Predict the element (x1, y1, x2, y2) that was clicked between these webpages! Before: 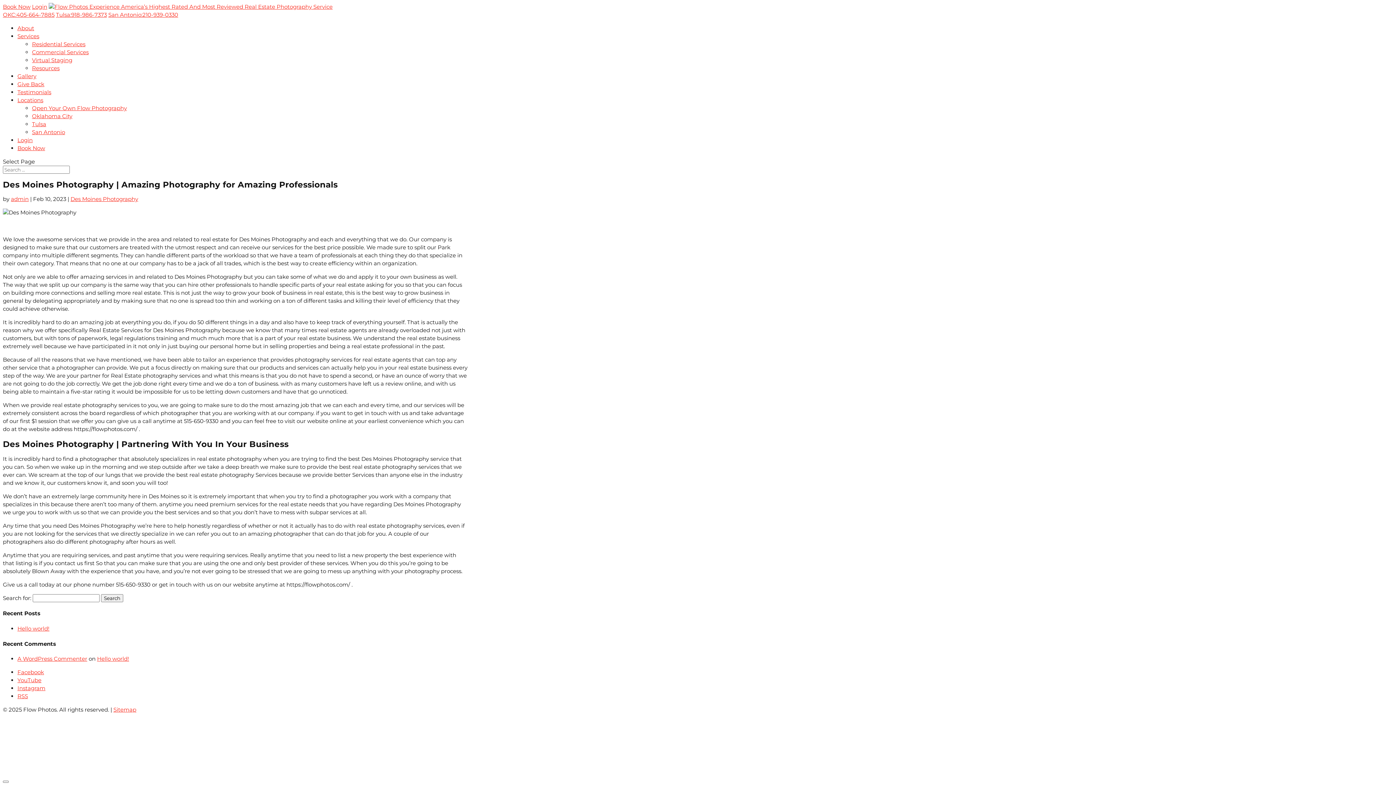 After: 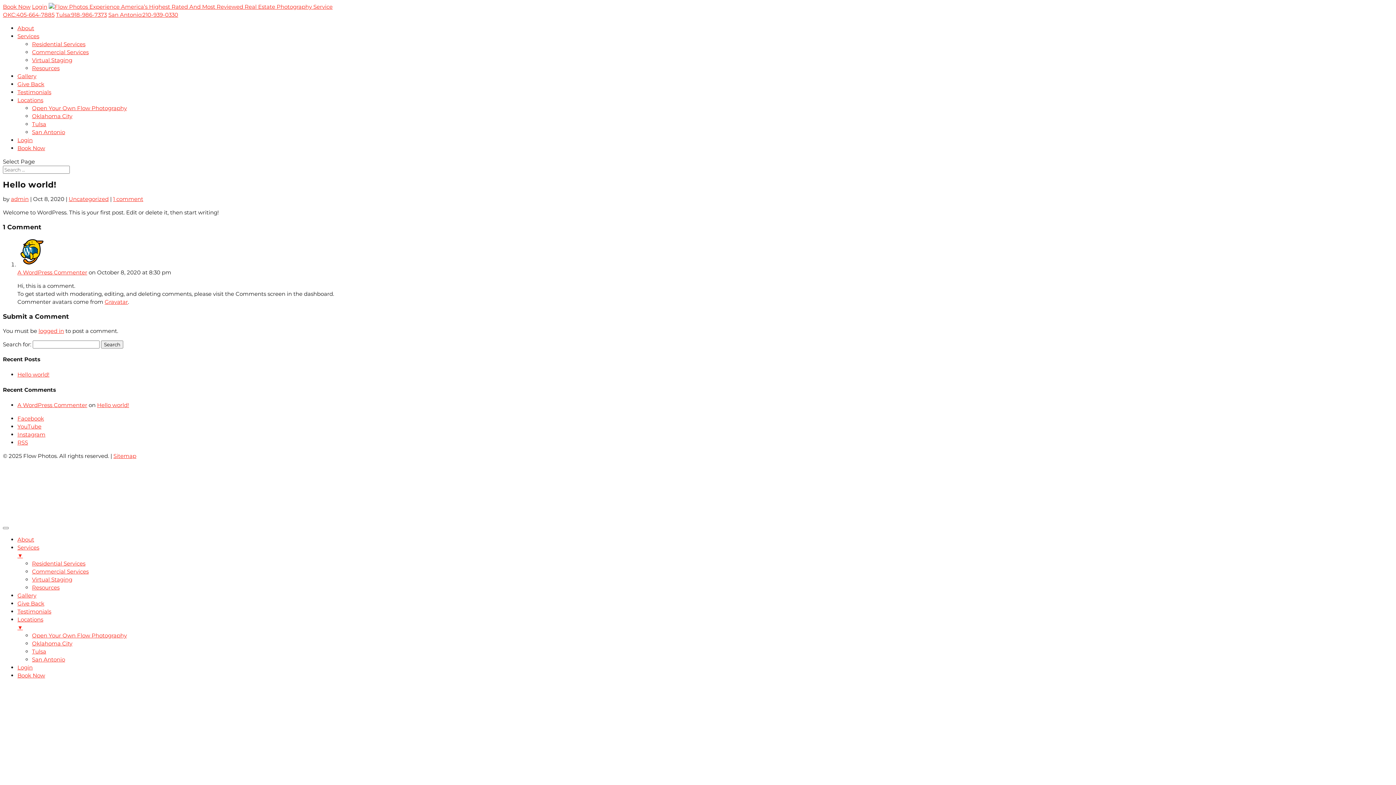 Action: label: Hello world! bbox: (97, 655, 129, 662)